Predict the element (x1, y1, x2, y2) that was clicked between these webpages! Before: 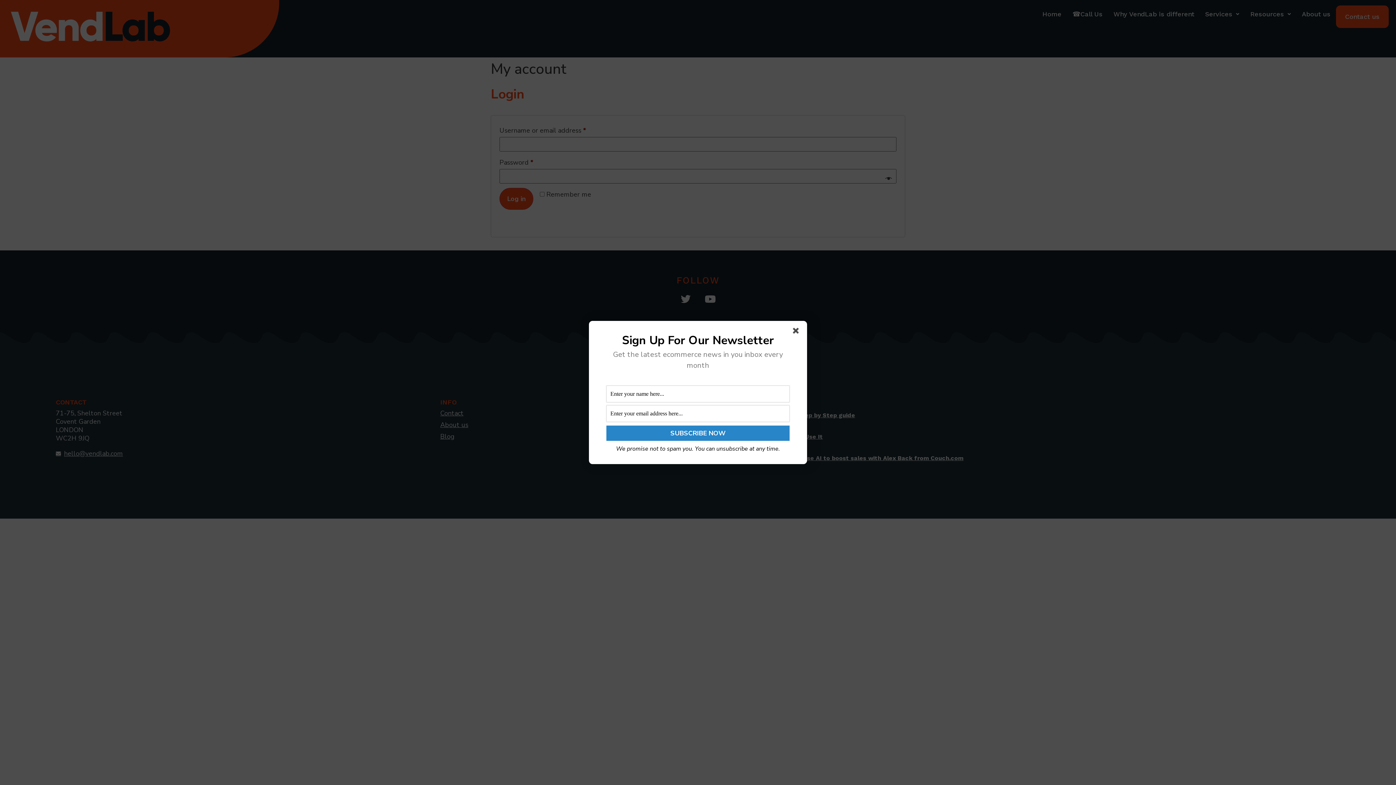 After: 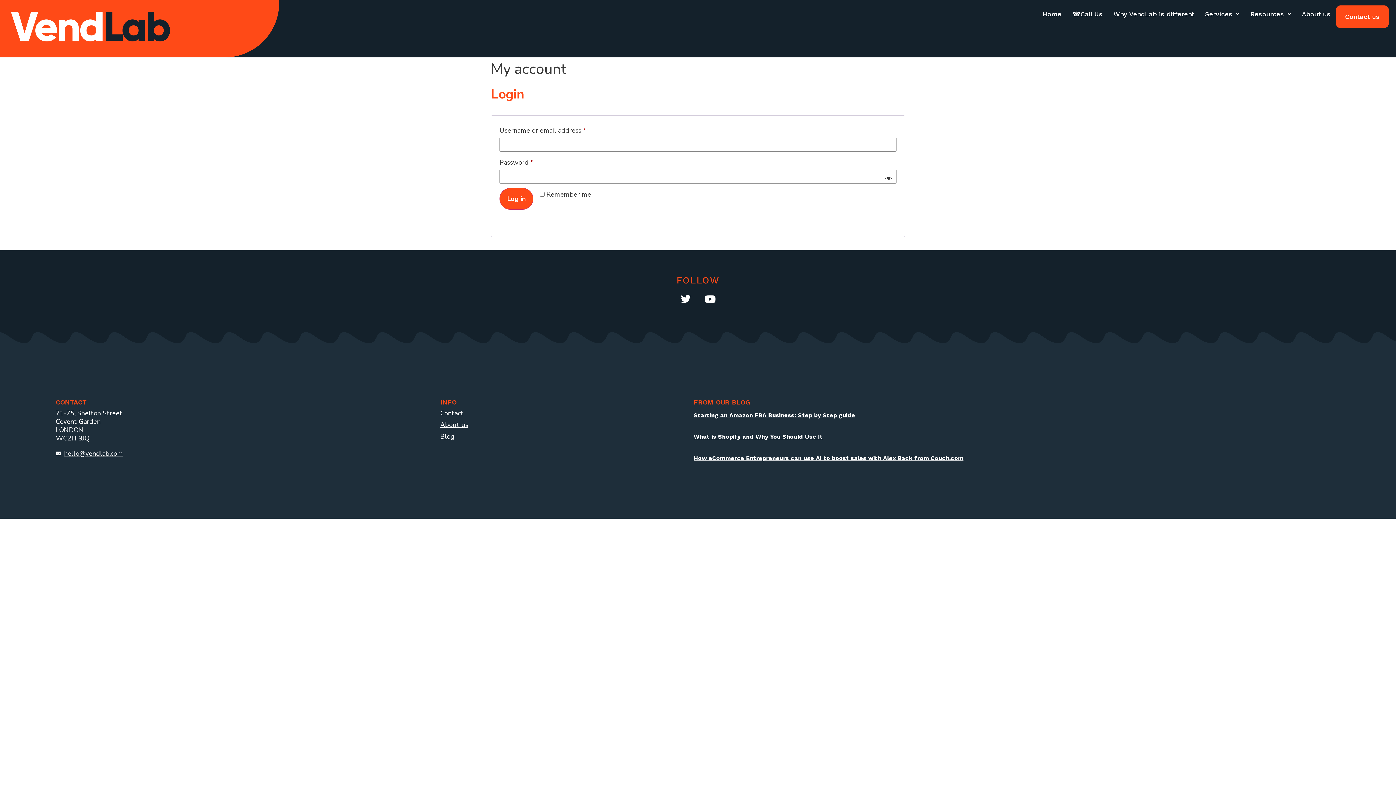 Action: bbox: (793, 328, 801, 336)